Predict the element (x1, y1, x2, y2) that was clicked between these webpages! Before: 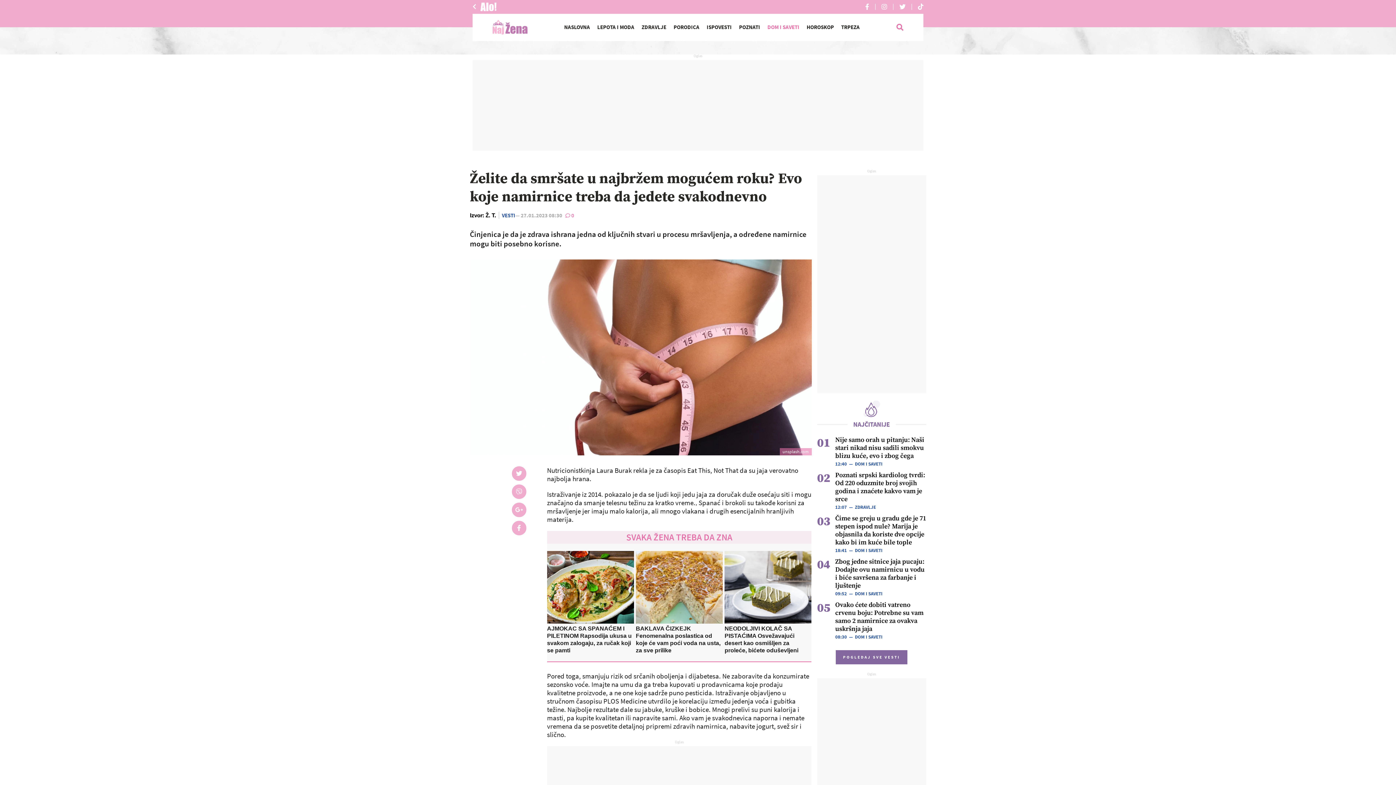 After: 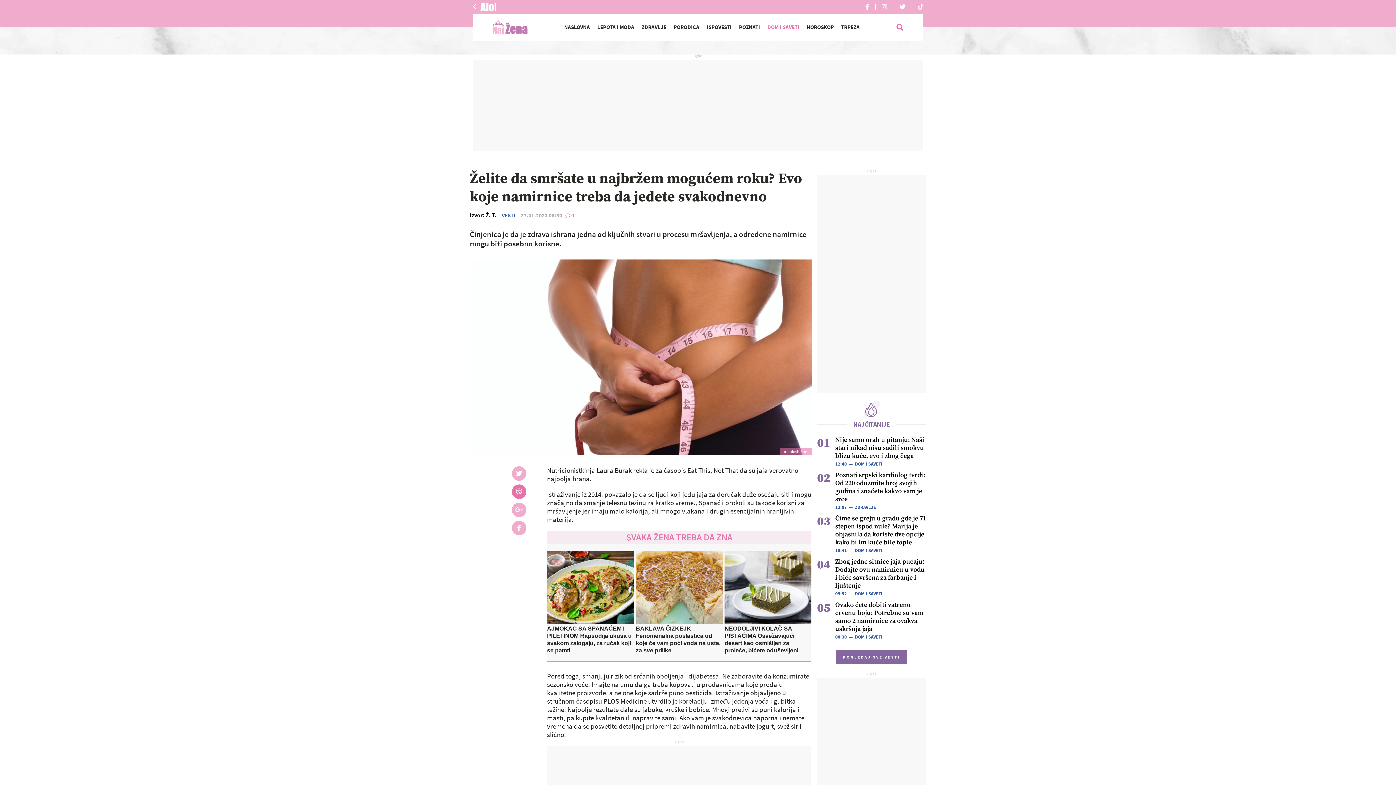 Action: bbox: (511, 484, 526, 499)